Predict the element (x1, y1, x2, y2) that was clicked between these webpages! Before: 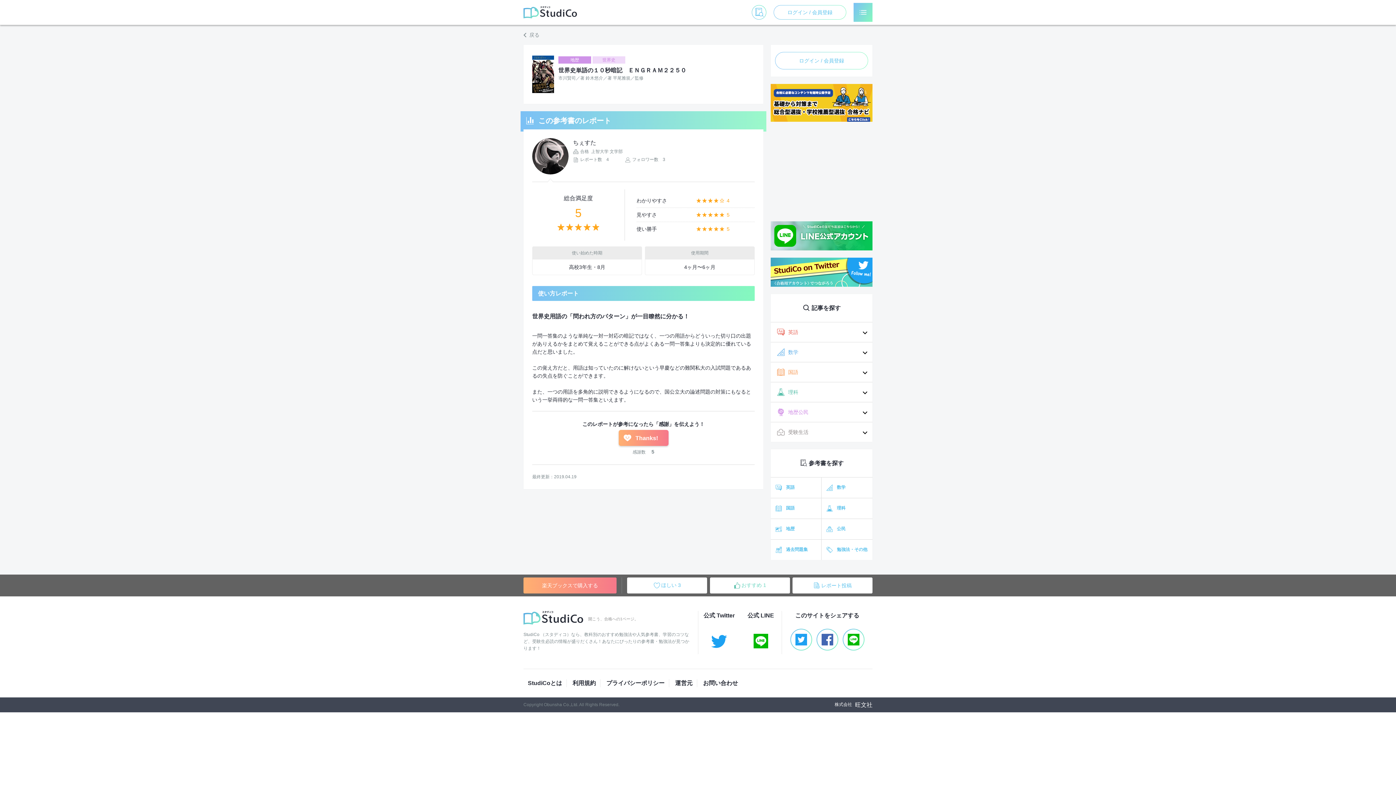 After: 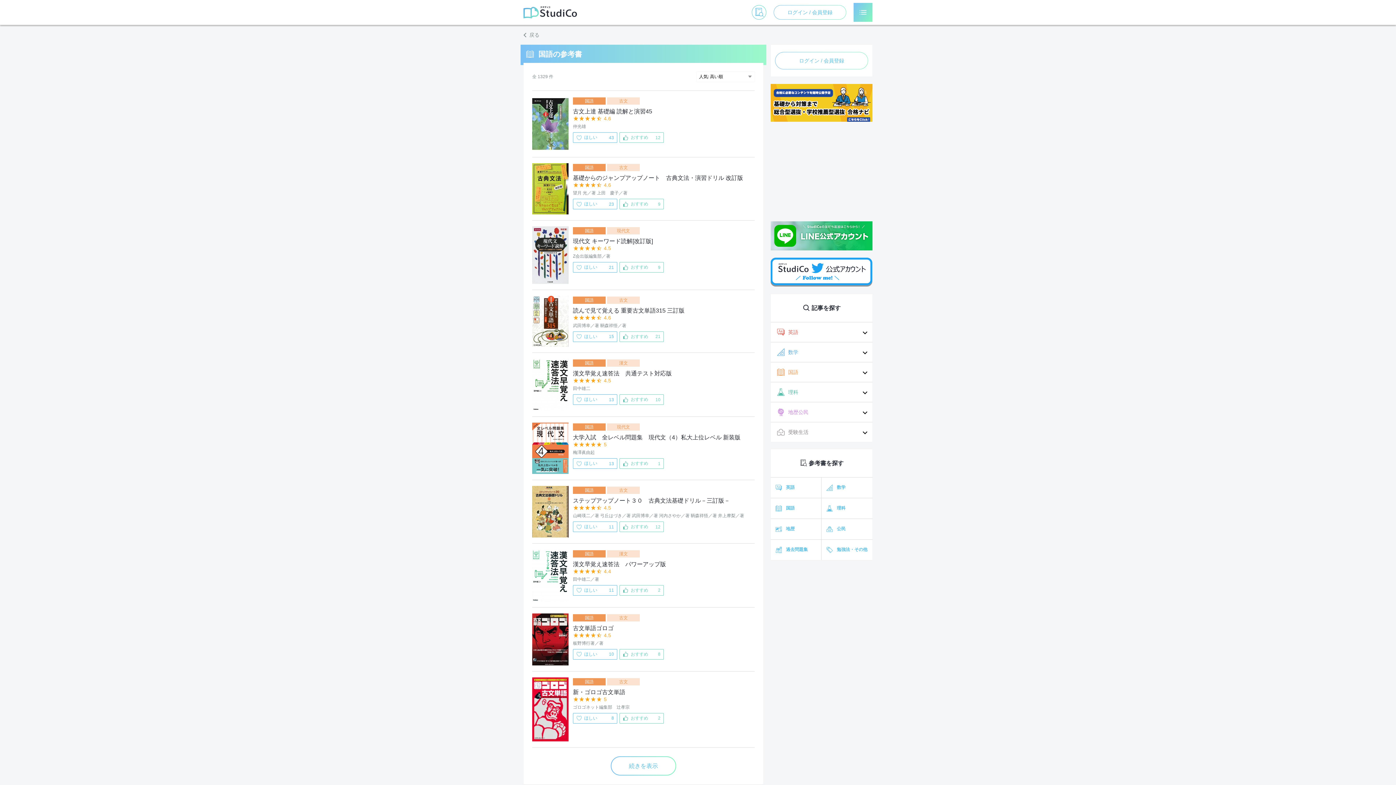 Action: label: 国語 bbox: (770, 498, 821, 518)